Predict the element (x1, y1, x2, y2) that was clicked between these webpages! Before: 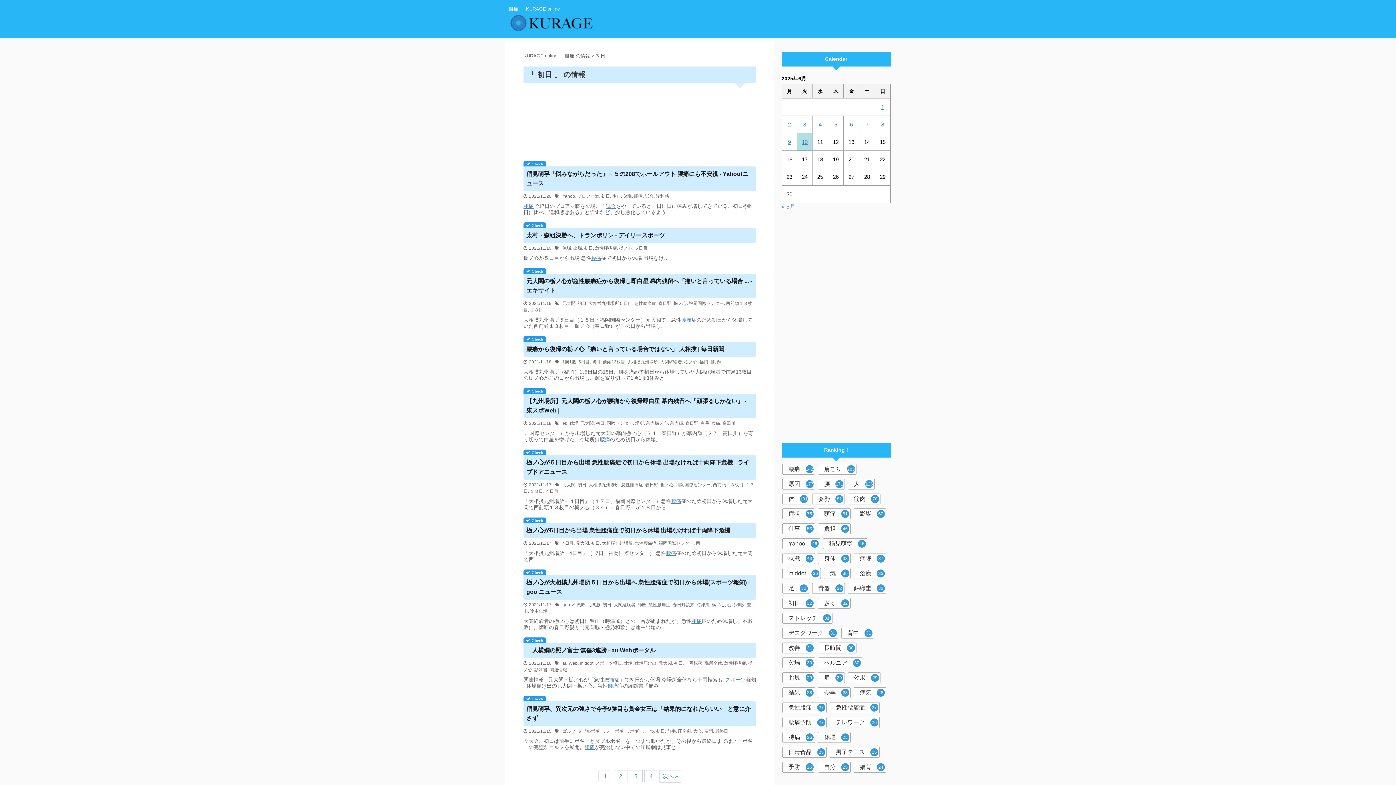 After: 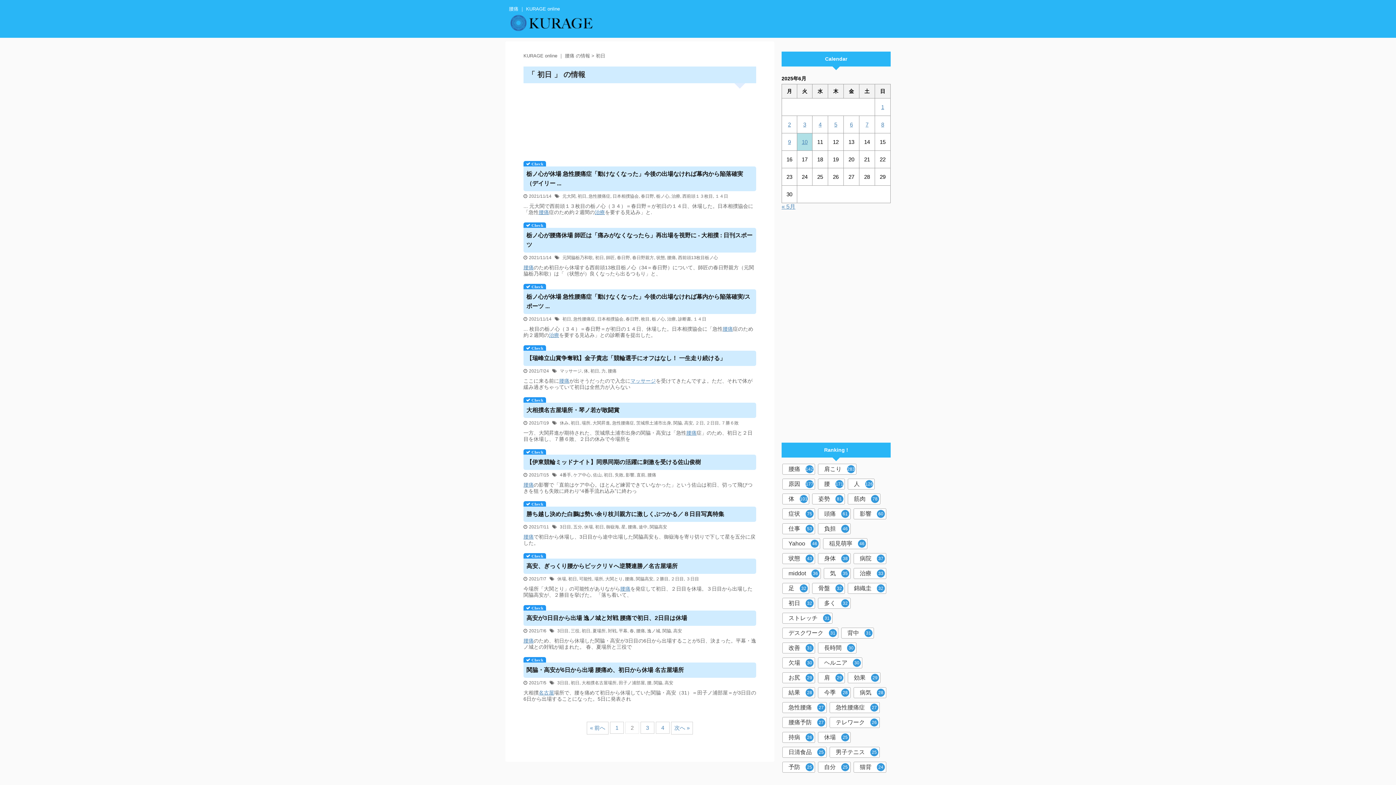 Action: label: 次へ » bbox: (659, 770, 681, 783)